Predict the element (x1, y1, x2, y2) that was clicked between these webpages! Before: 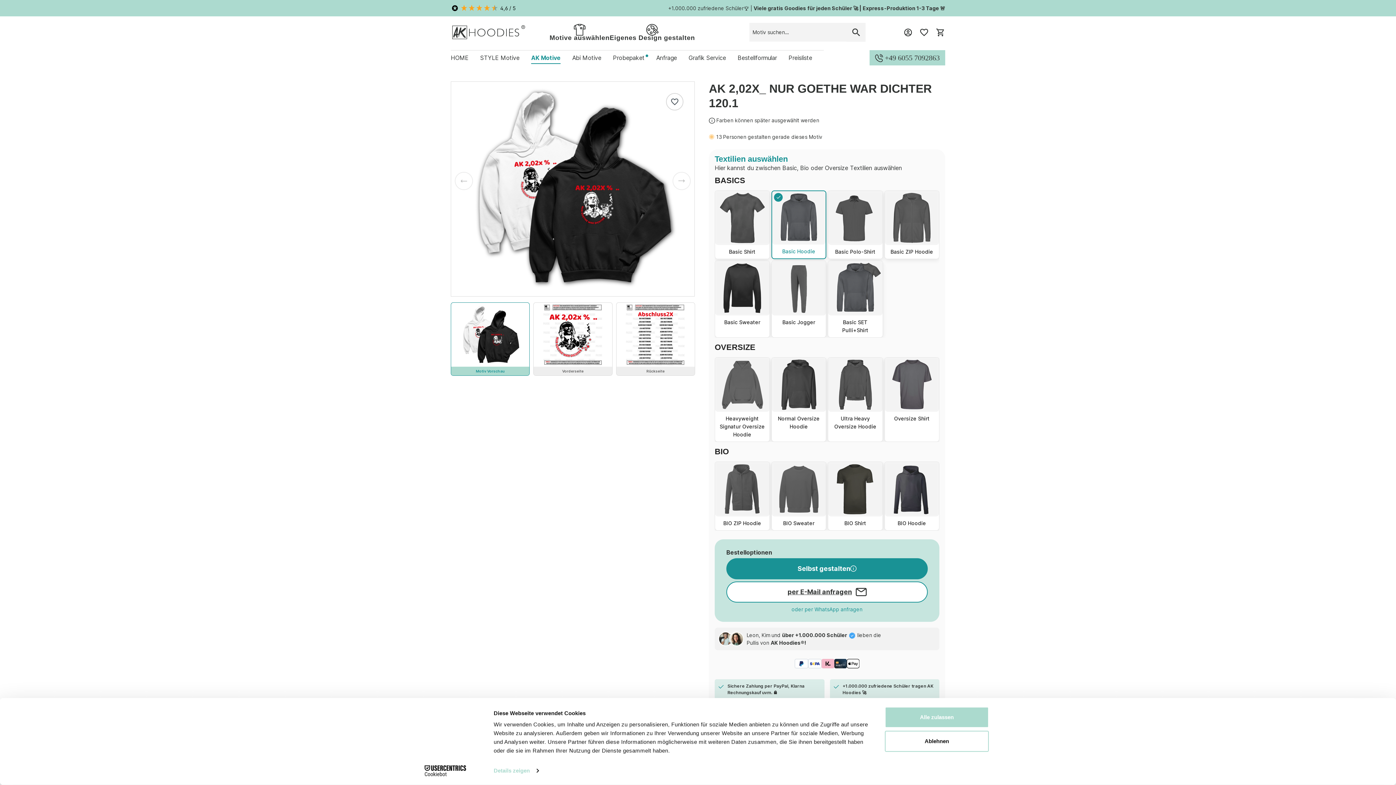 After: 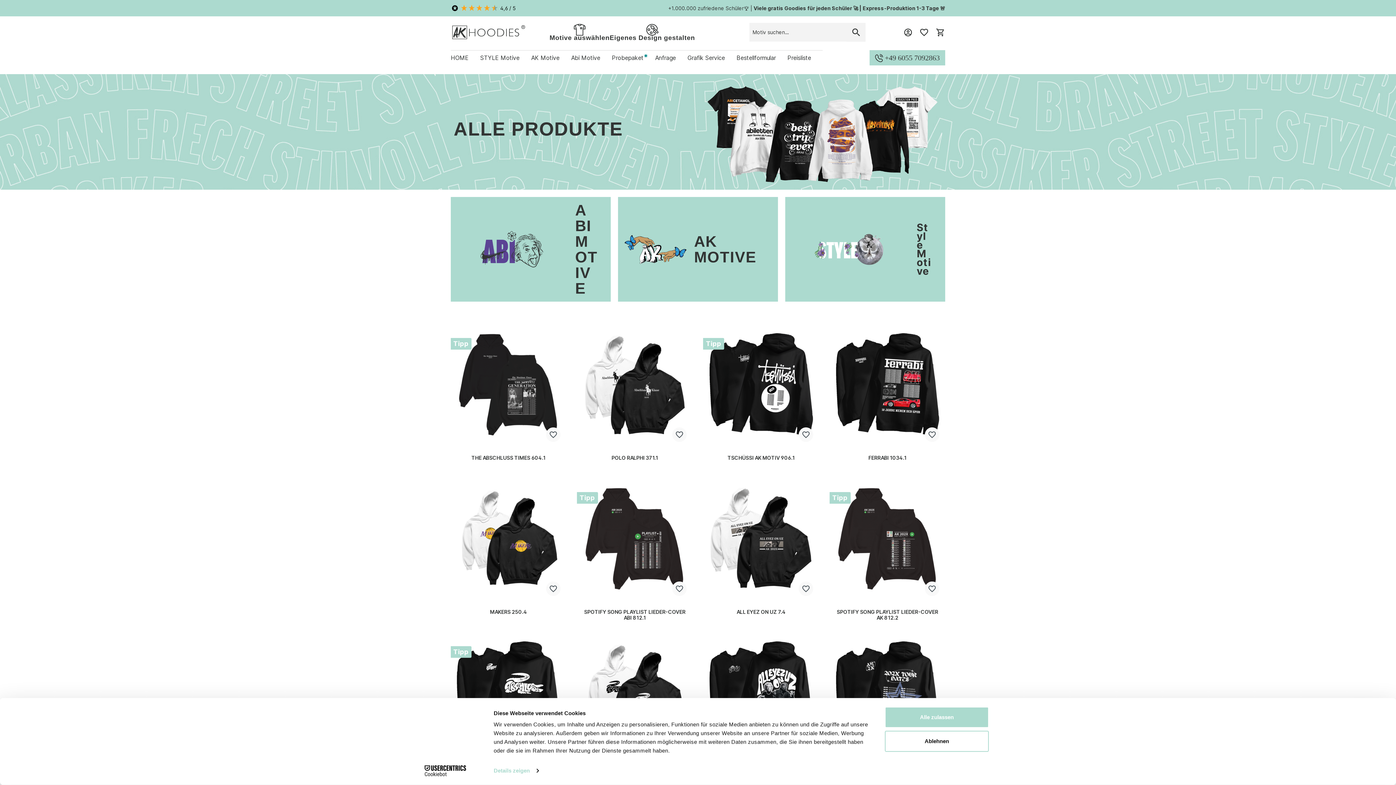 Action: label: Motive auswählen bbox: (549, 22, 609, 42)